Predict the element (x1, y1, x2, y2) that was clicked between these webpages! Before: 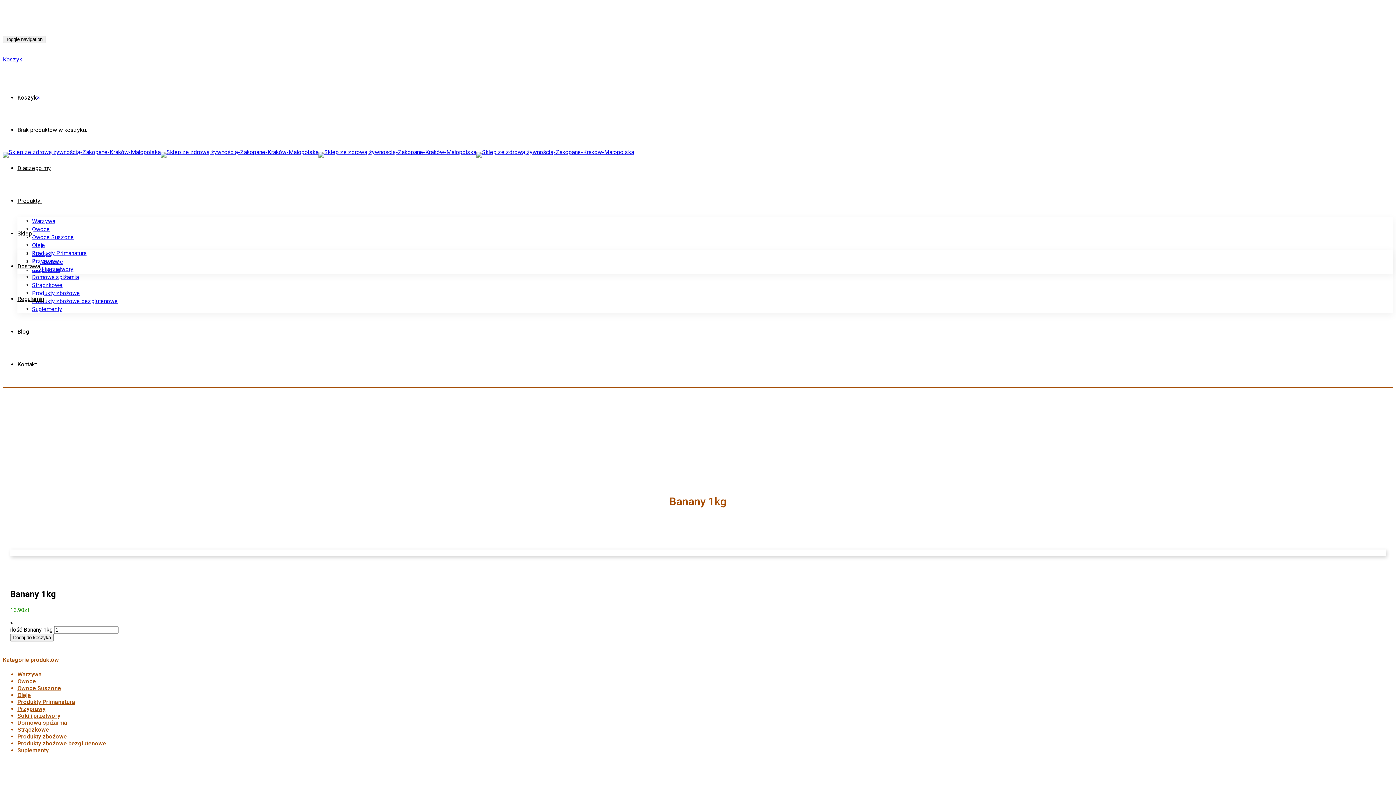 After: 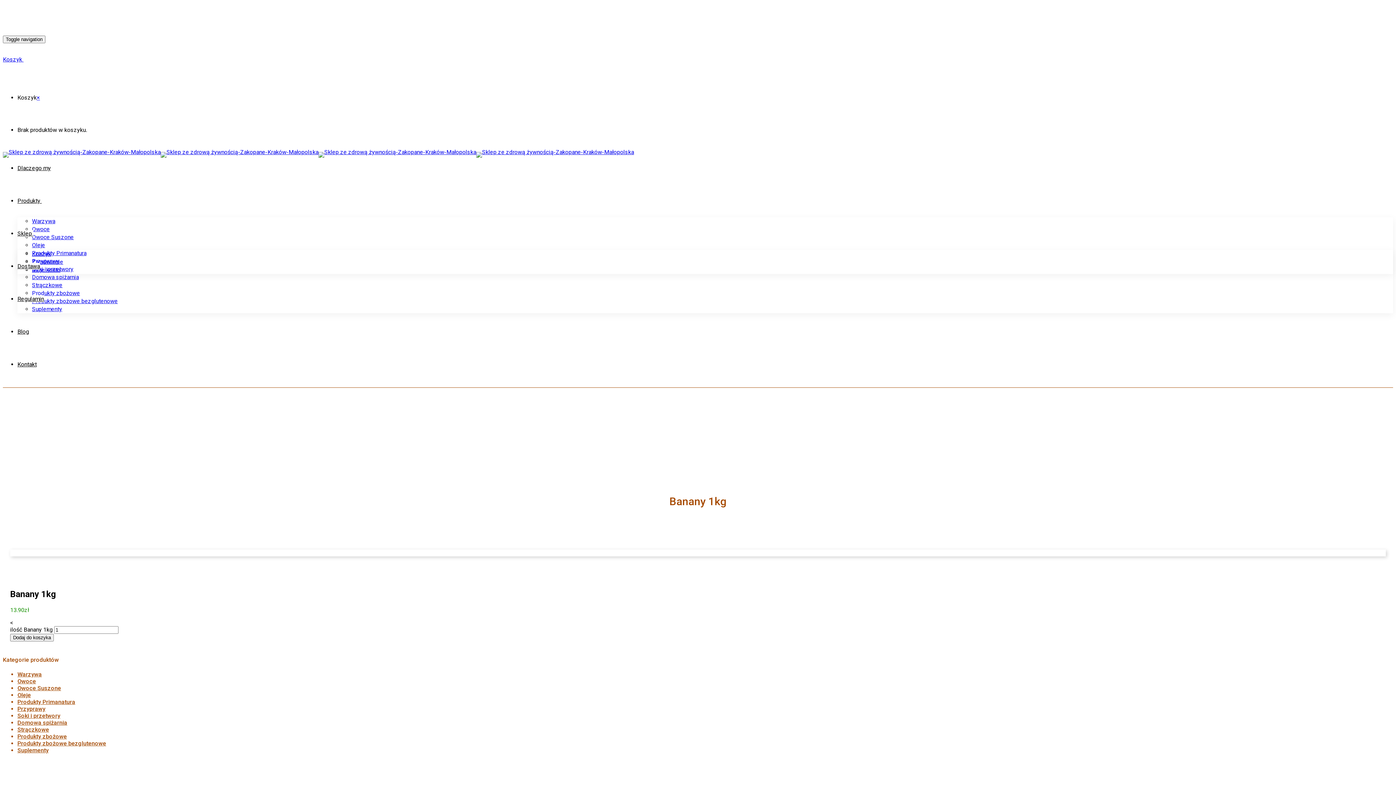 Action: bbox: (2, 56, 23, 62) label: Koszyk 